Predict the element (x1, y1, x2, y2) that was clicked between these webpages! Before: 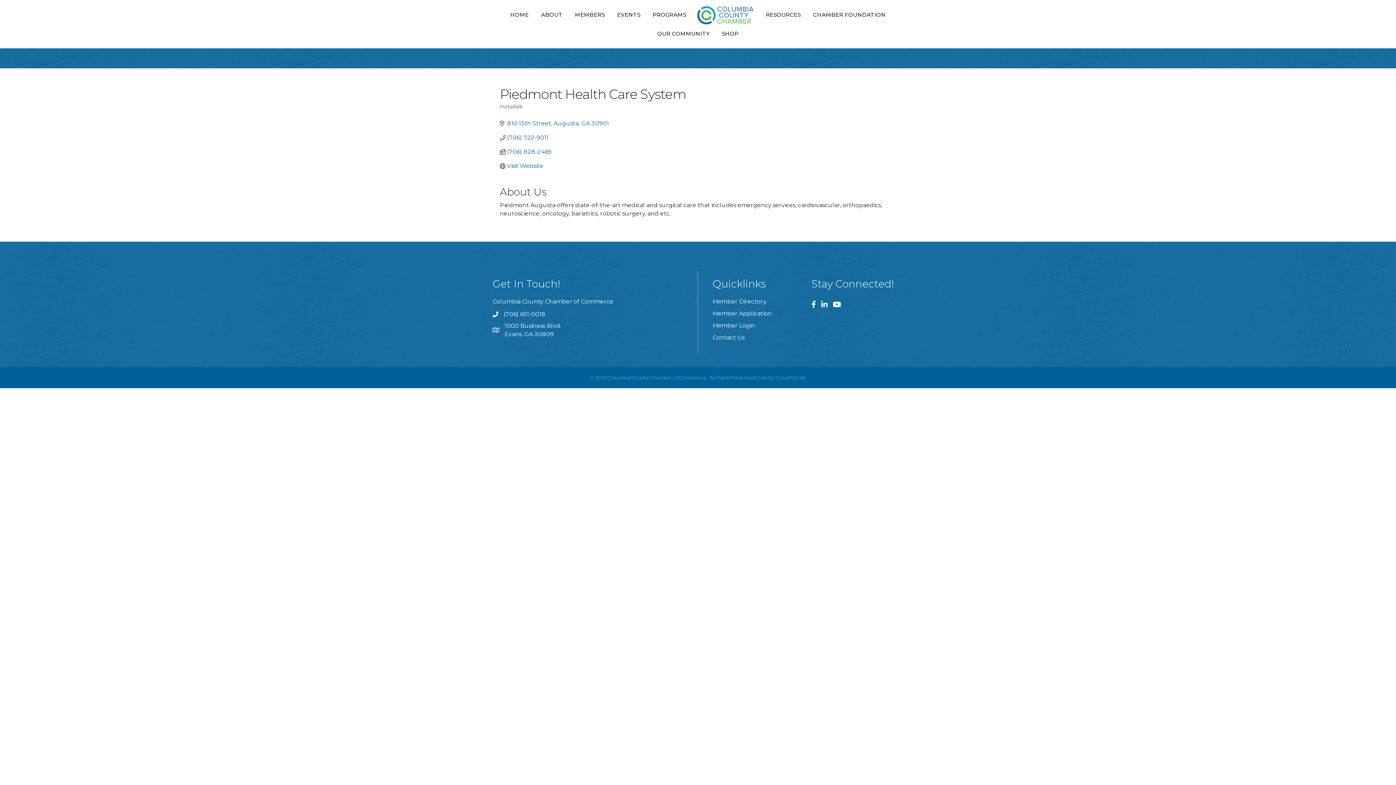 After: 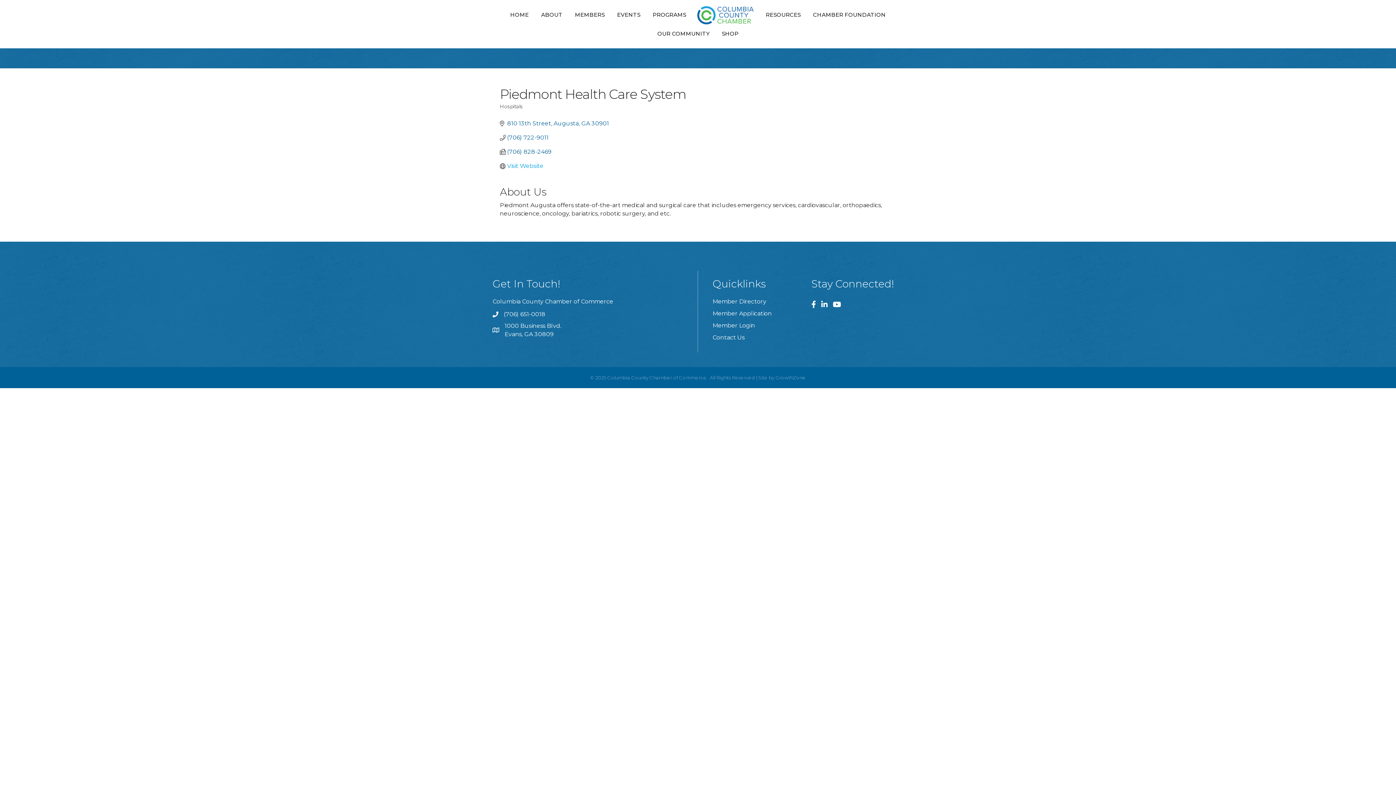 Action: bbox: (507, 162, 543, 169) label: Visit Website